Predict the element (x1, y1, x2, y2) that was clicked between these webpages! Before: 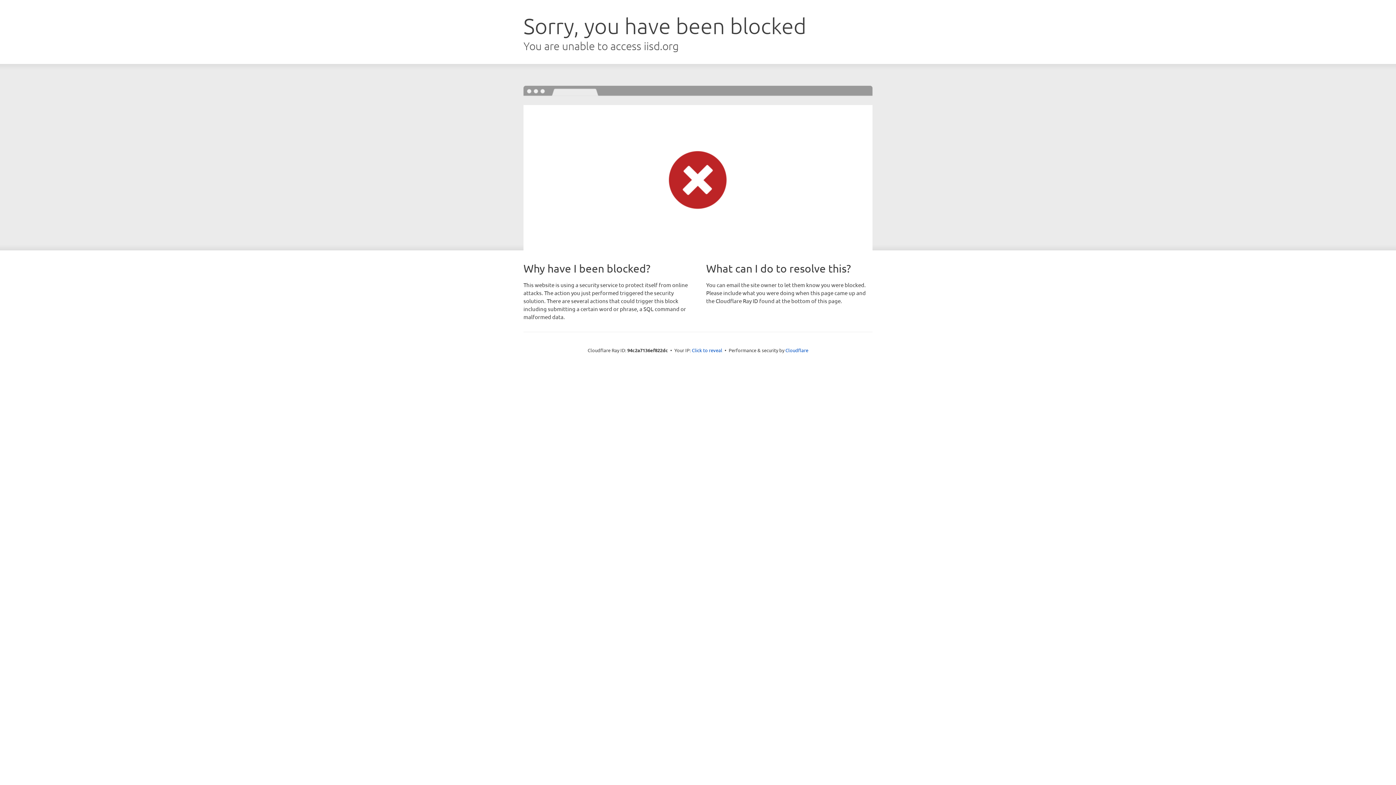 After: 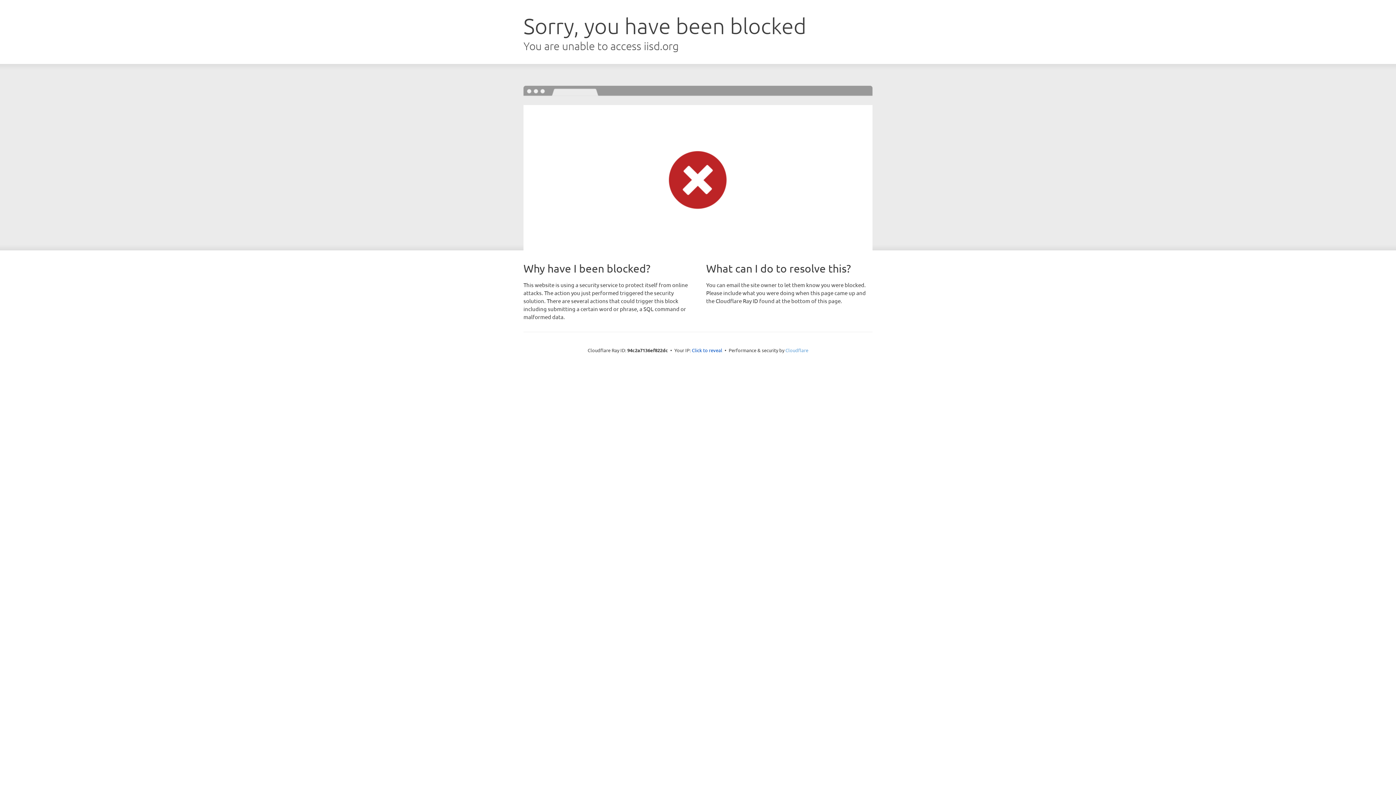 Action: label: Cloudflare bbox: (785, 347, 808, 353)